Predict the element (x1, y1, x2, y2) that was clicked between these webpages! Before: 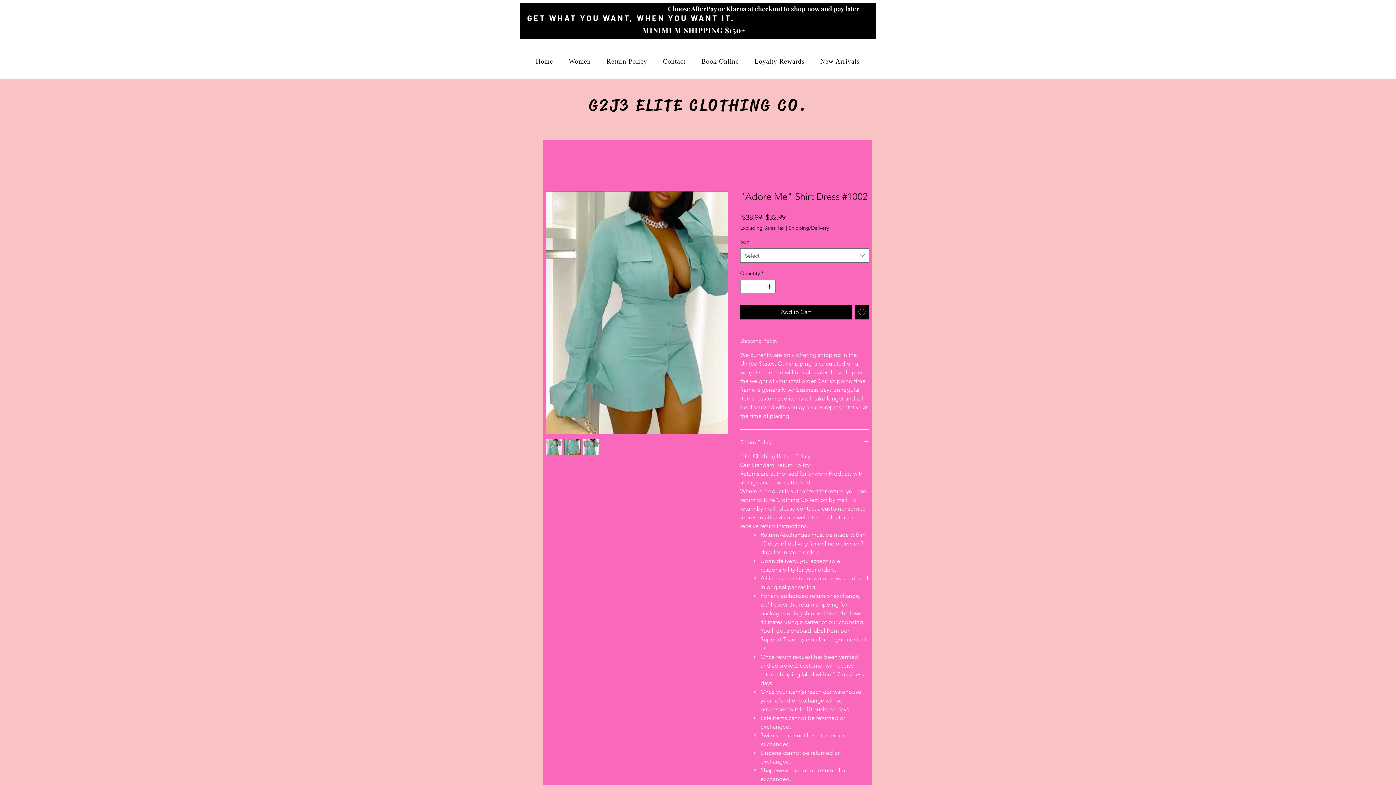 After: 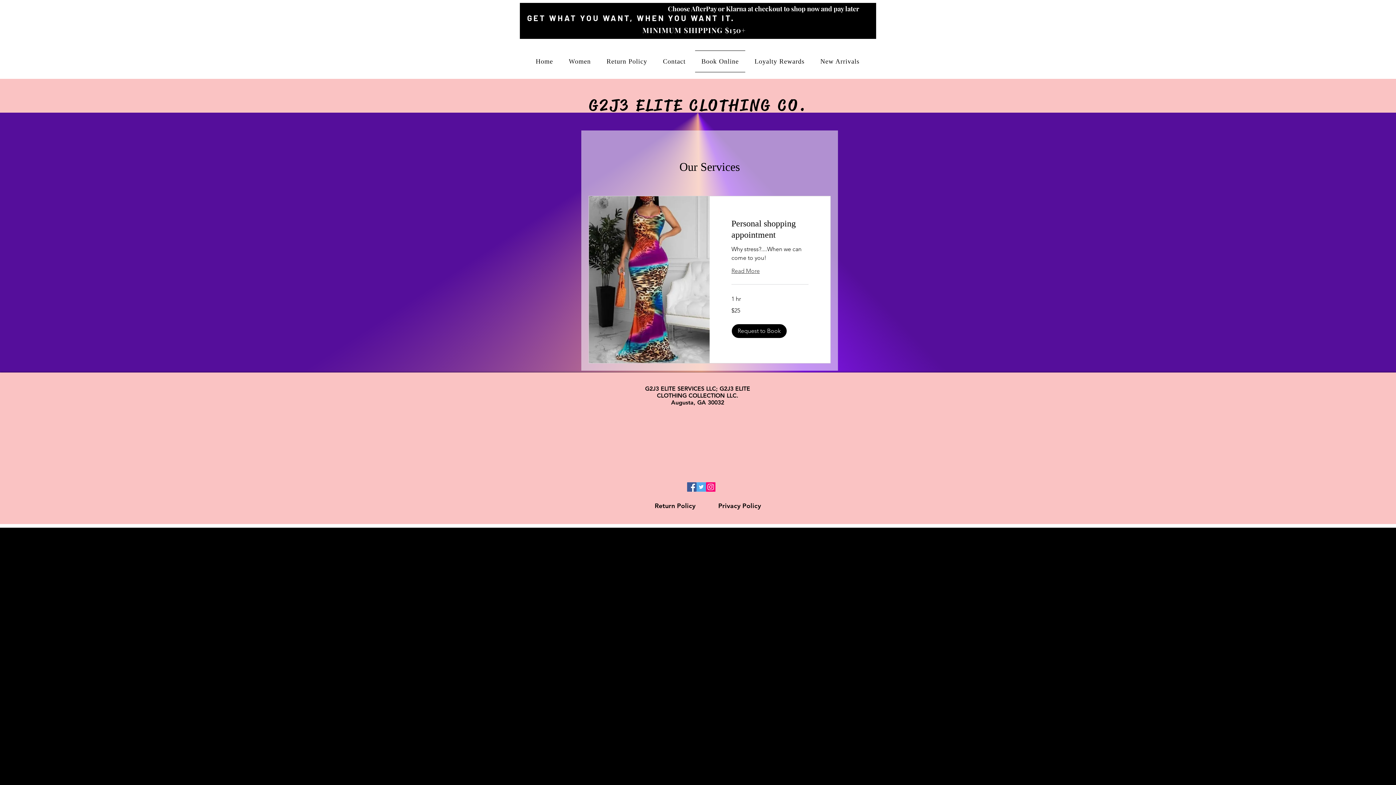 Action: bbox: (695, 50, 745, 72) label: Book Online